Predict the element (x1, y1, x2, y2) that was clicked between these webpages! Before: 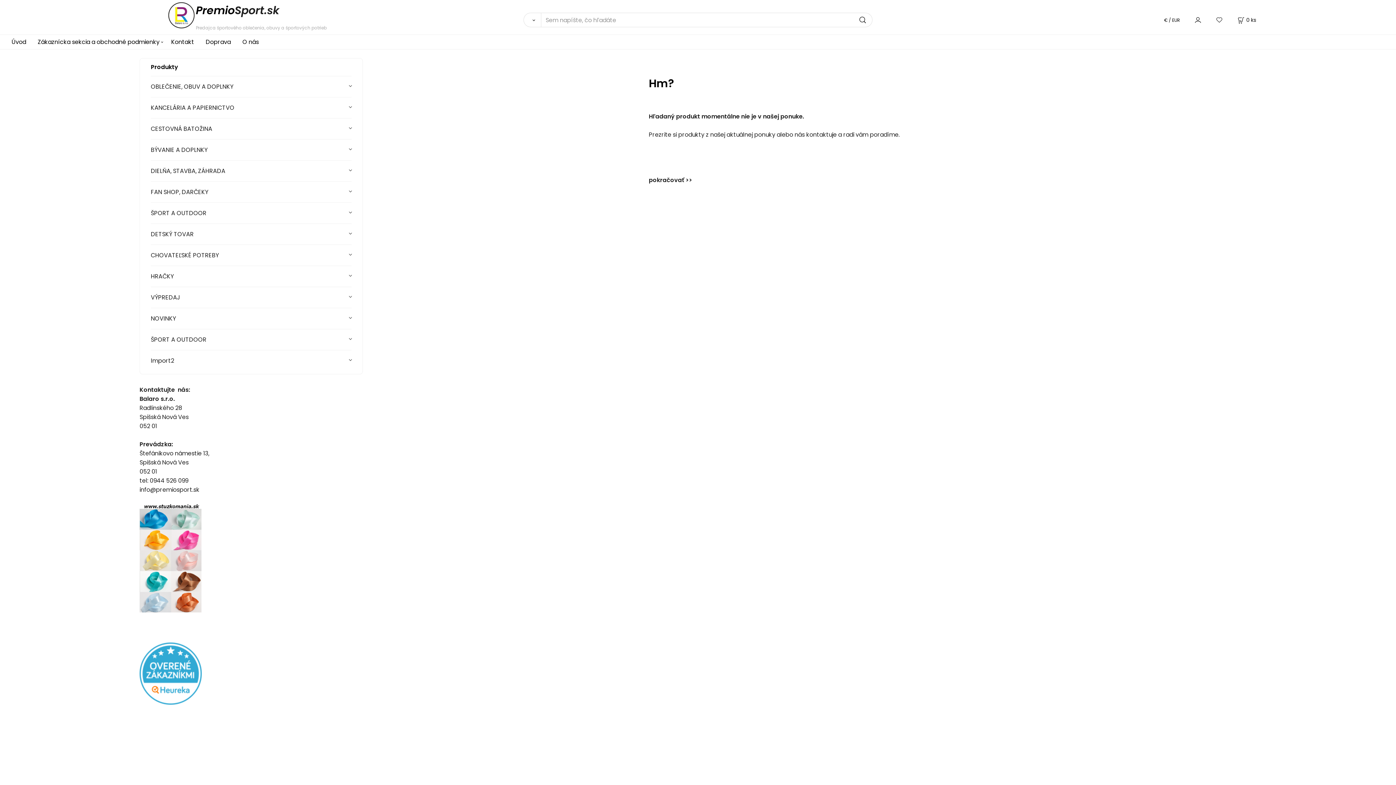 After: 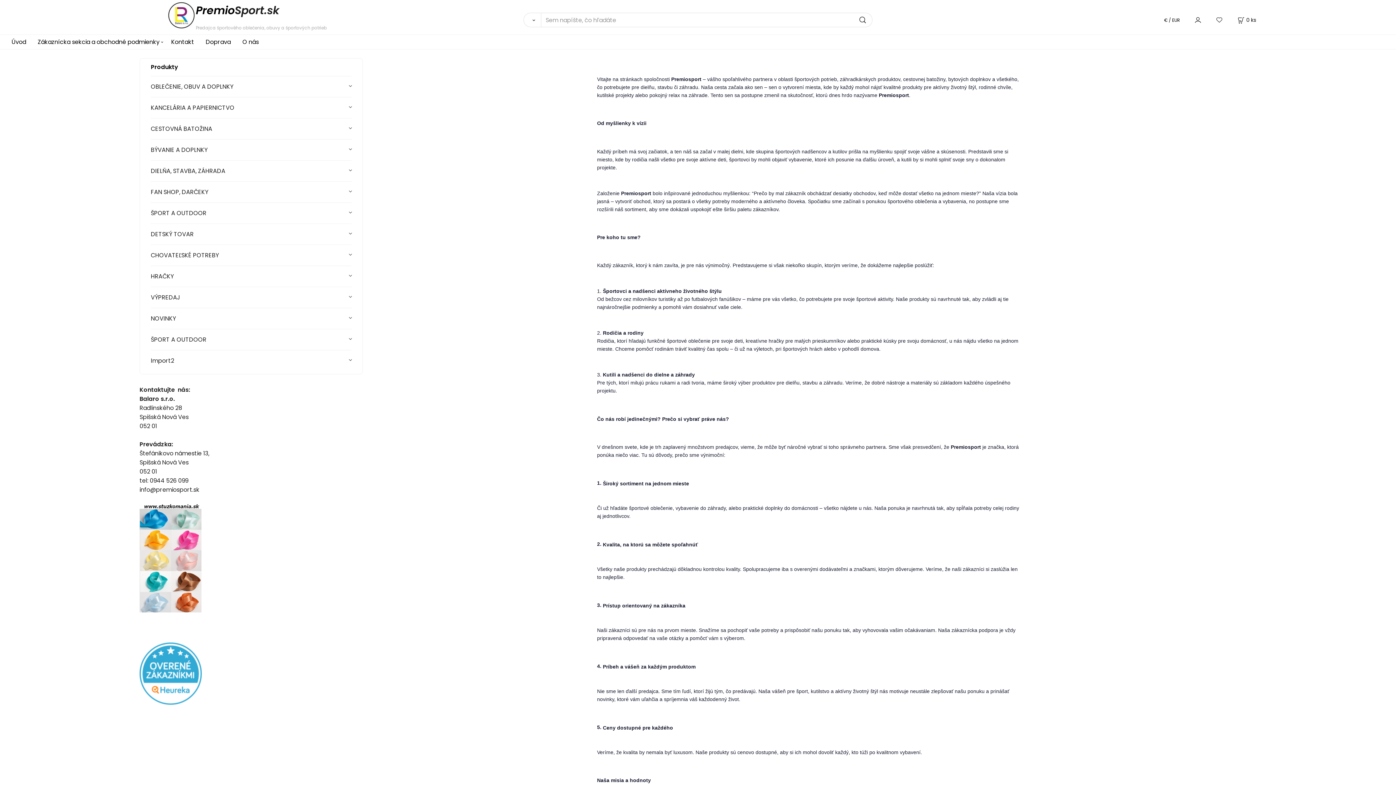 Action: label: O nás bbox: (242, 34, 258, 49)